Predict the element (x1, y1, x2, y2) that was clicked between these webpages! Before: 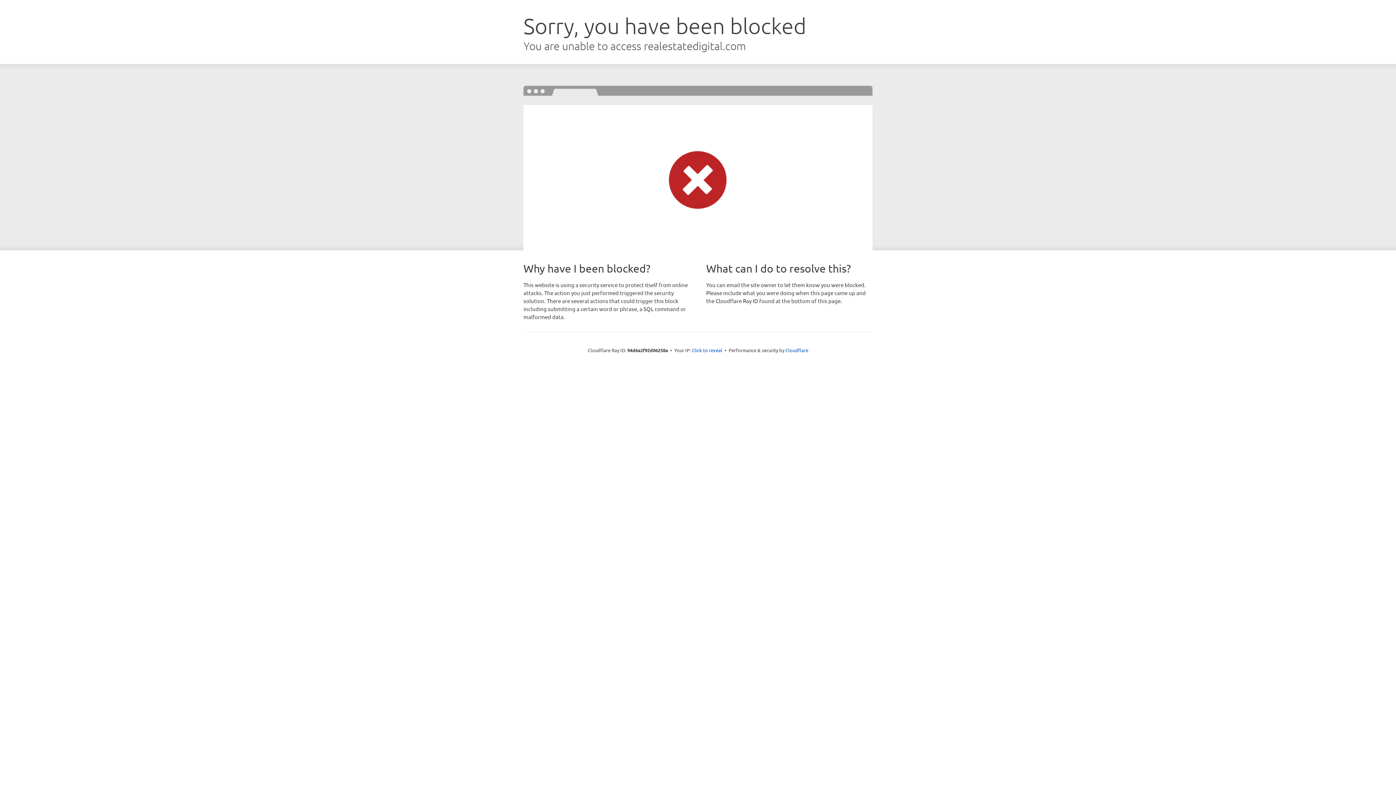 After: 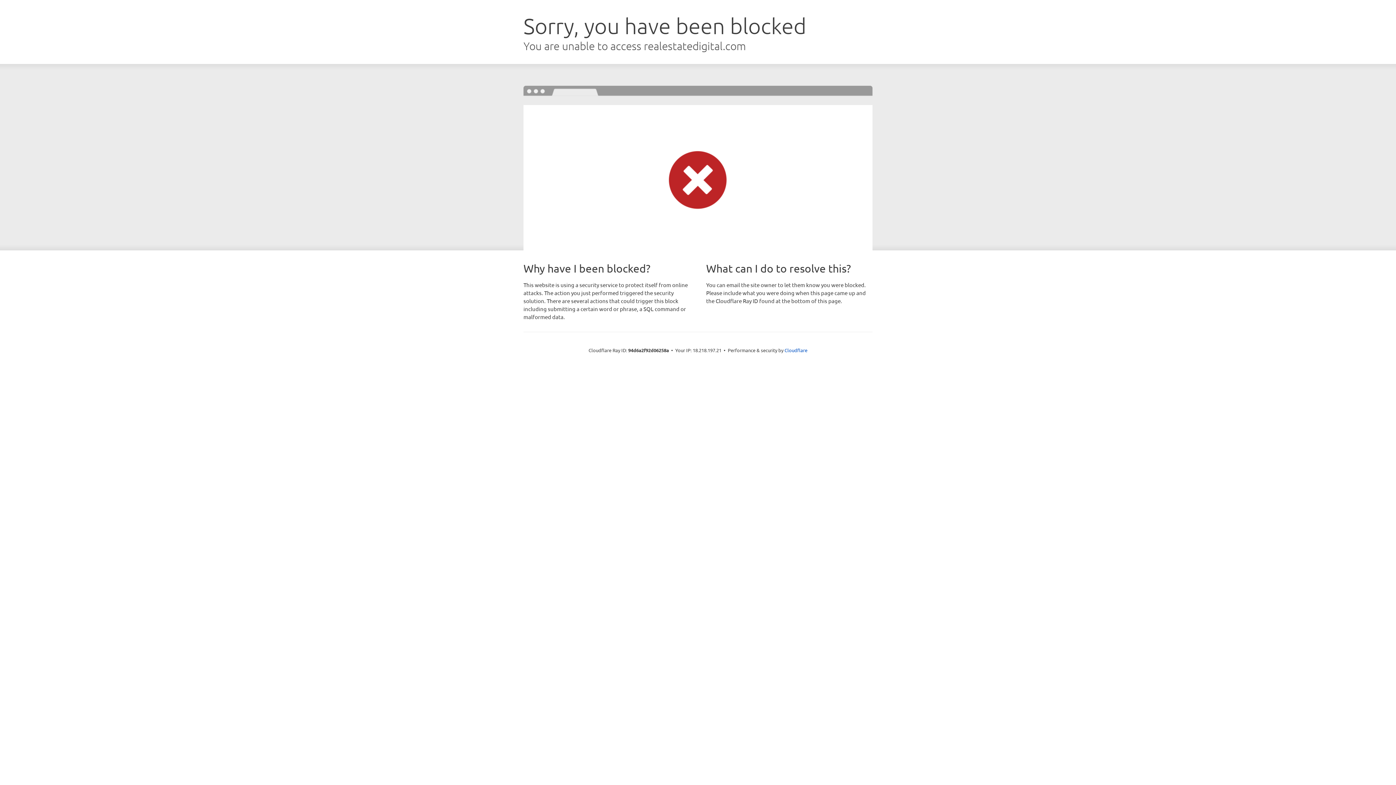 Action: label: Click to reveal bbox: (692, 346, 722, 353)